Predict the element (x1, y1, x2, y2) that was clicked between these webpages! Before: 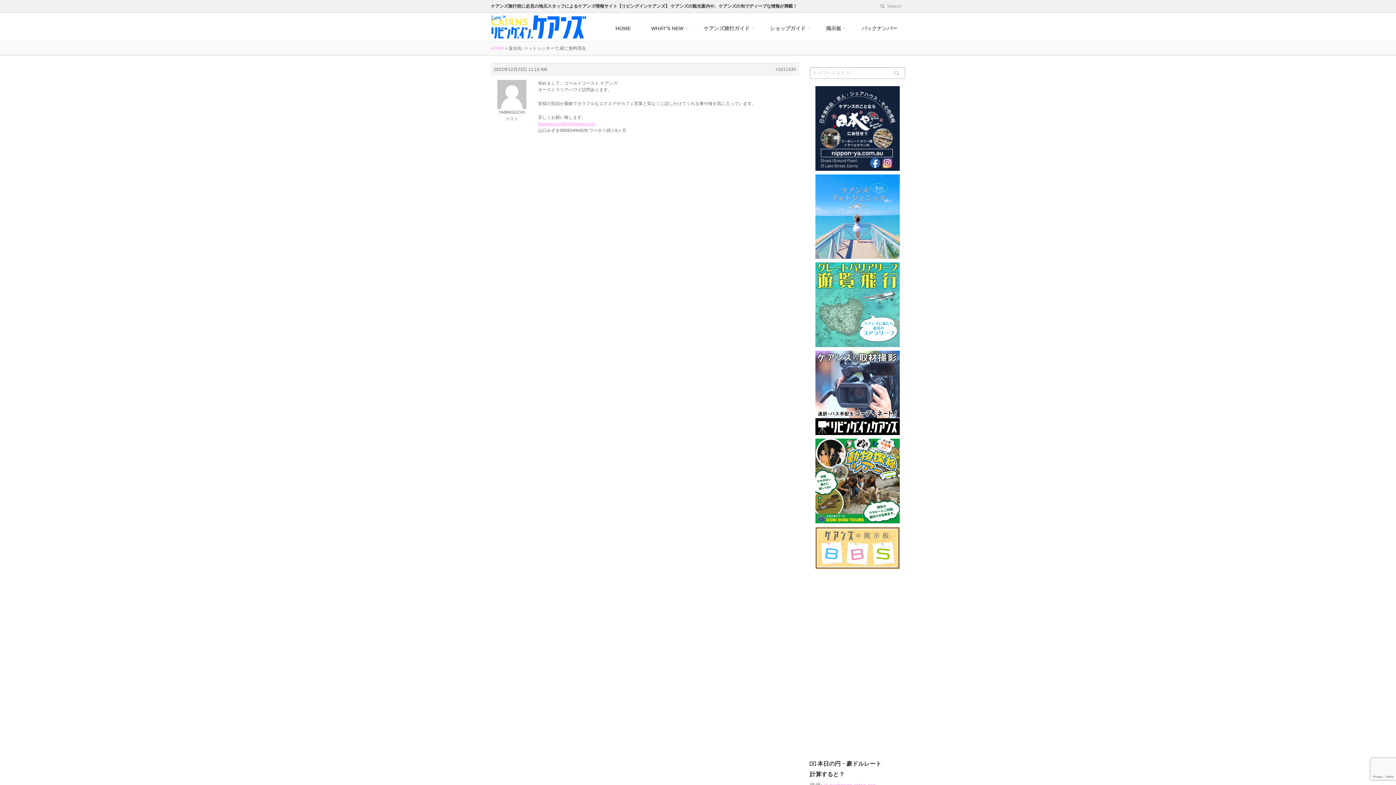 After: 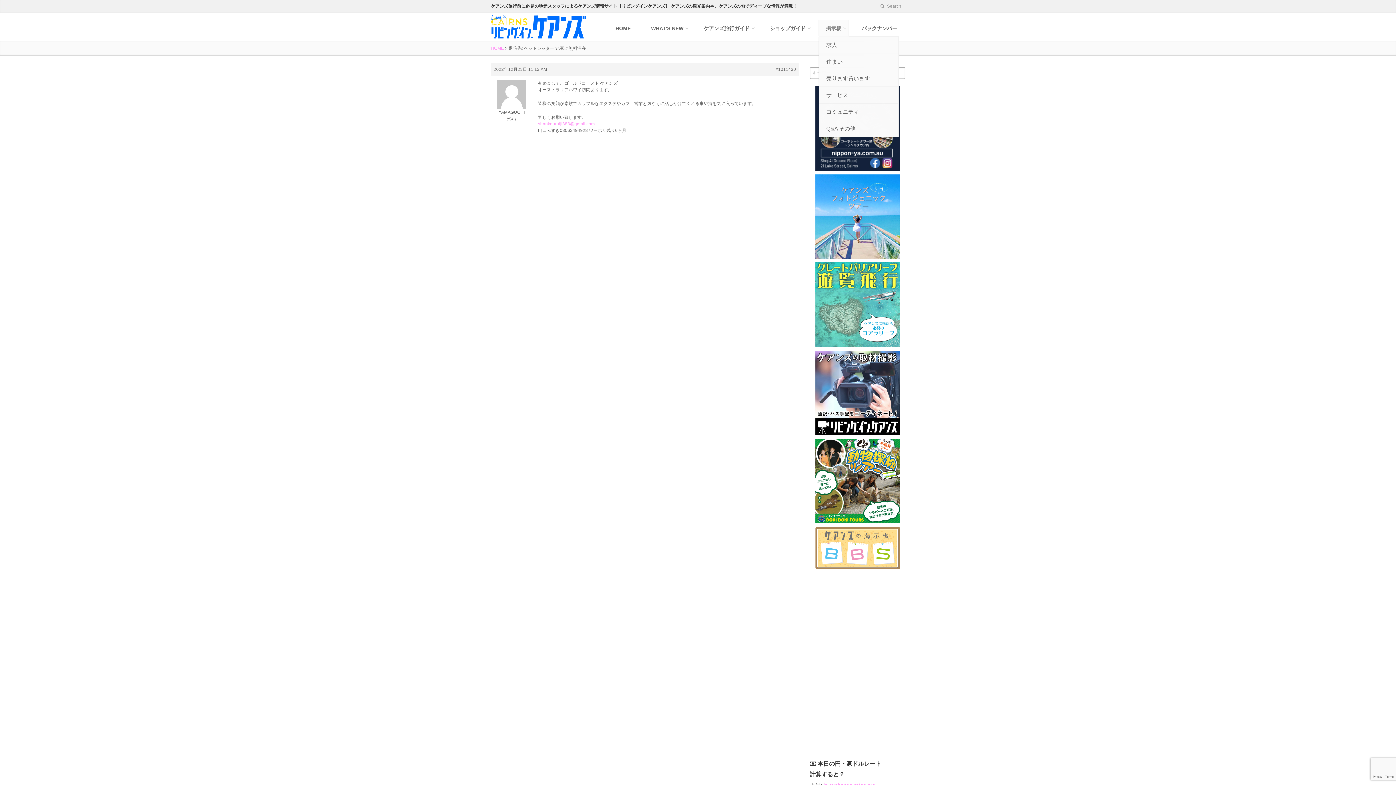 Action: label: 掲示板 bbox: (818, 20, 849, 36)